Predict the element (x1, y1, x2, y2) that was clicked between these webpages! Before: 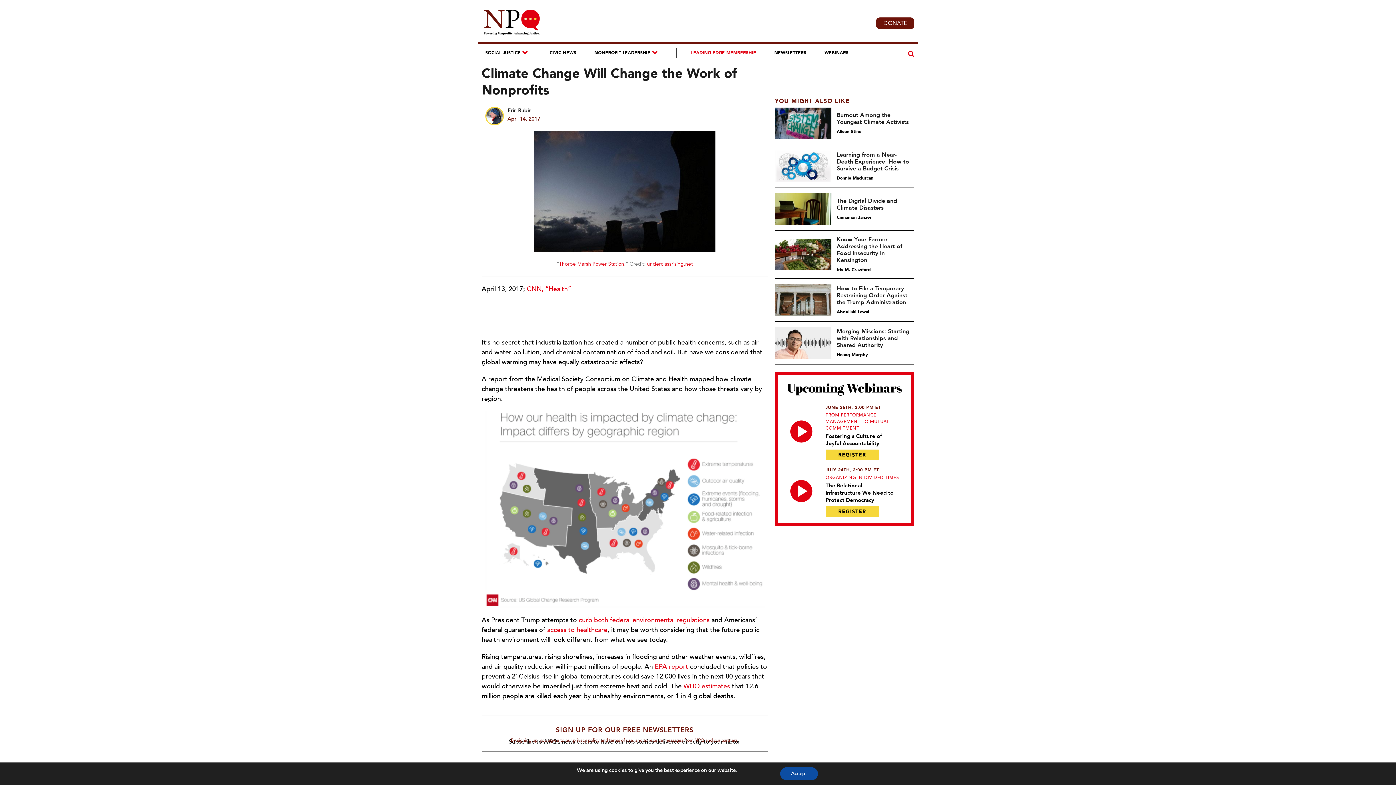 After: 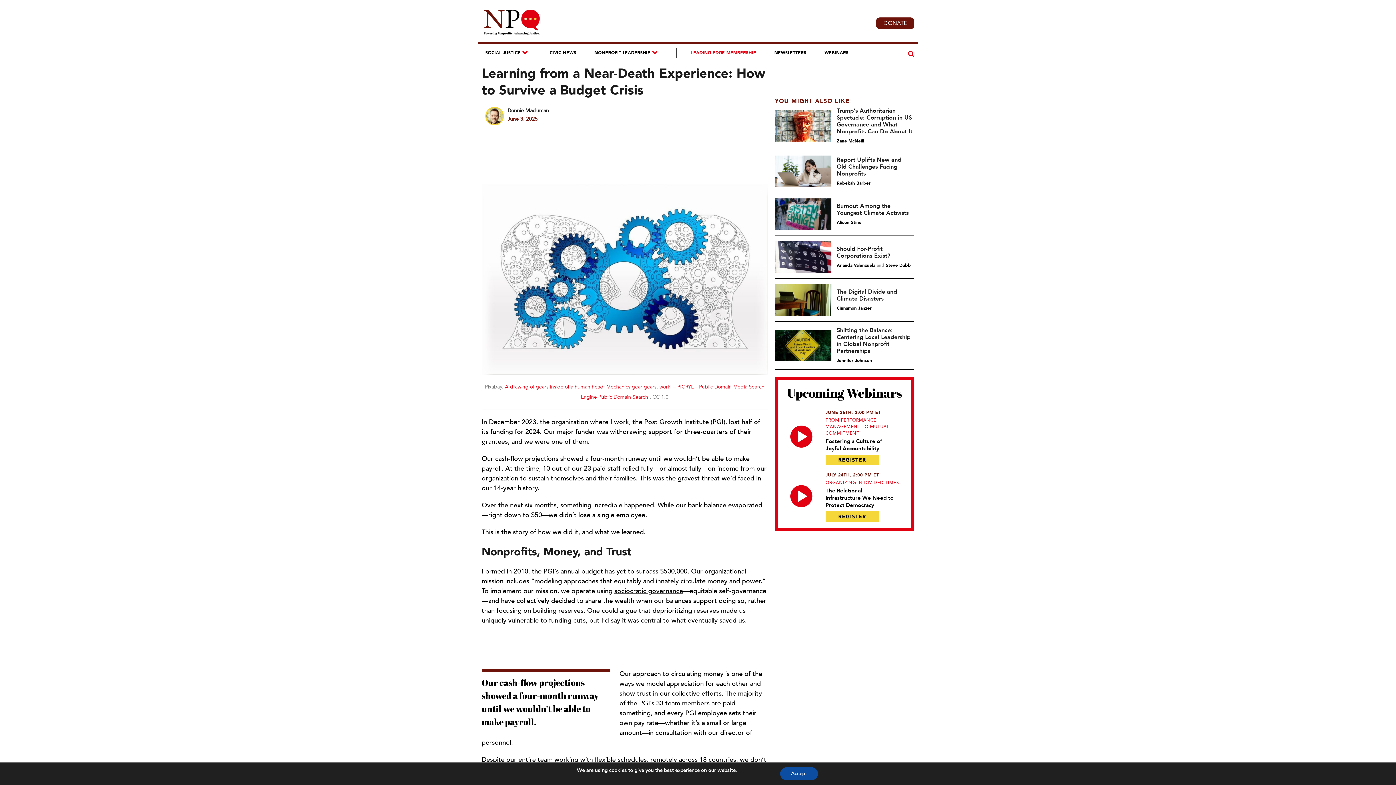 Action: bbox: (775, 150, 831, 182)